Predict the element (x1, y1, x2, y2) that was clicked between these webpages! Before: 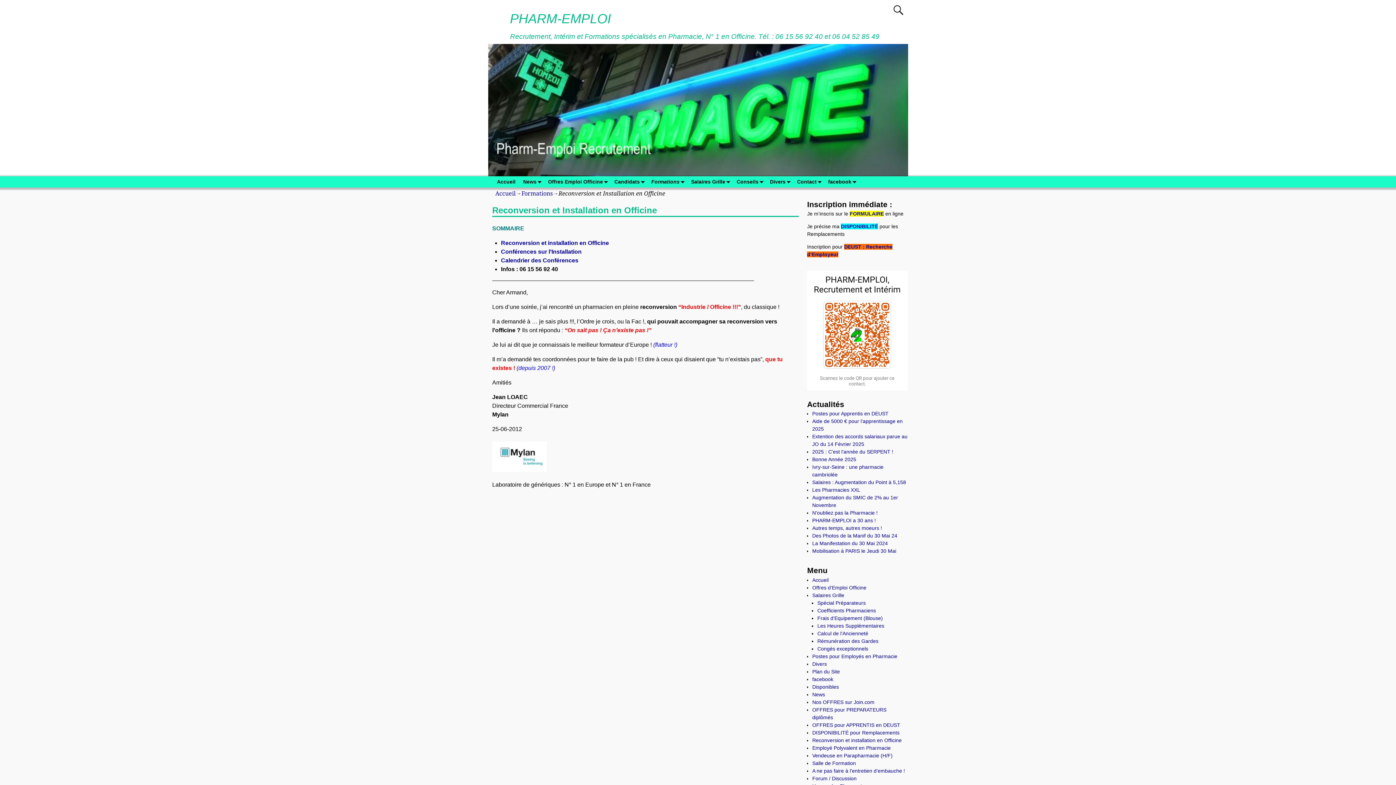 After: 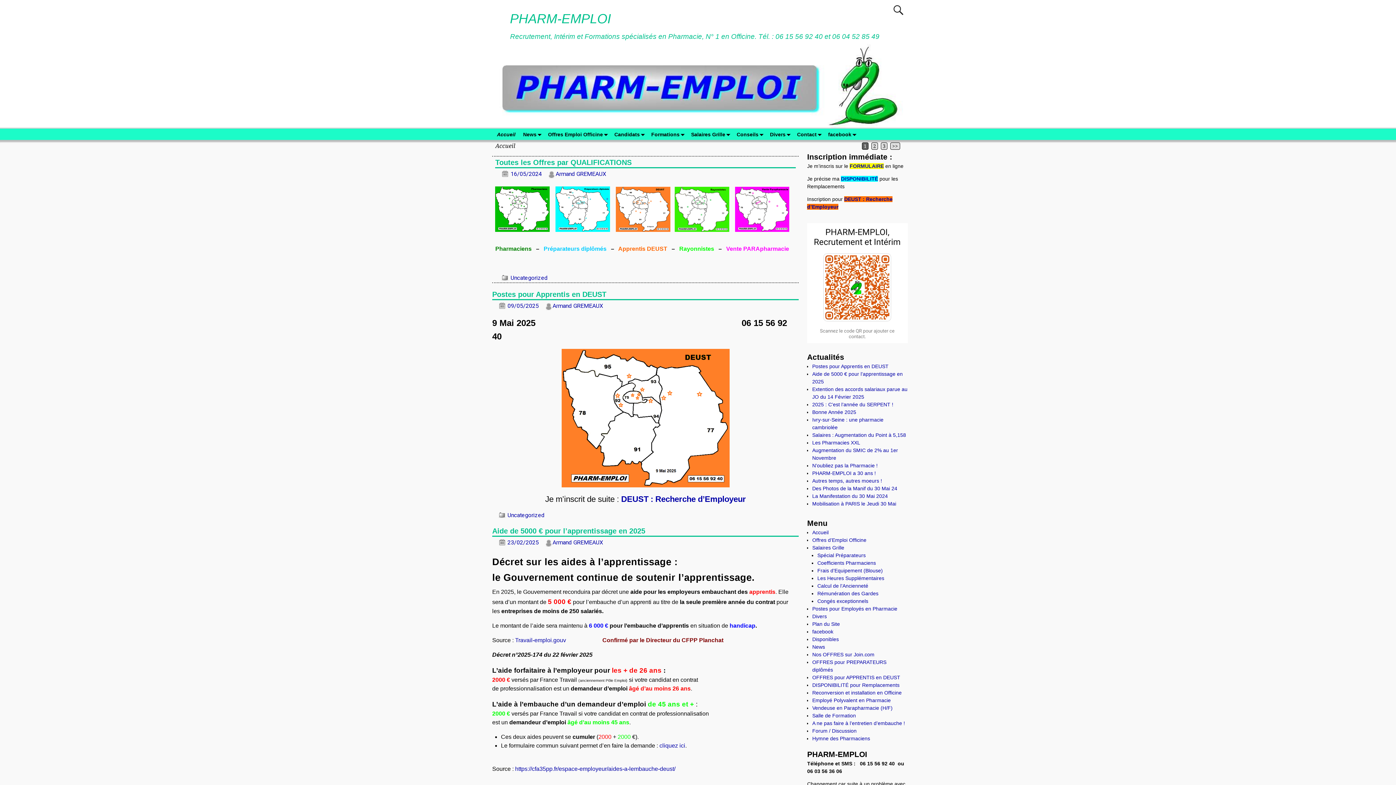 Action: bbox: (508, 11, 613, 26) label: PHARM-EMPLOI